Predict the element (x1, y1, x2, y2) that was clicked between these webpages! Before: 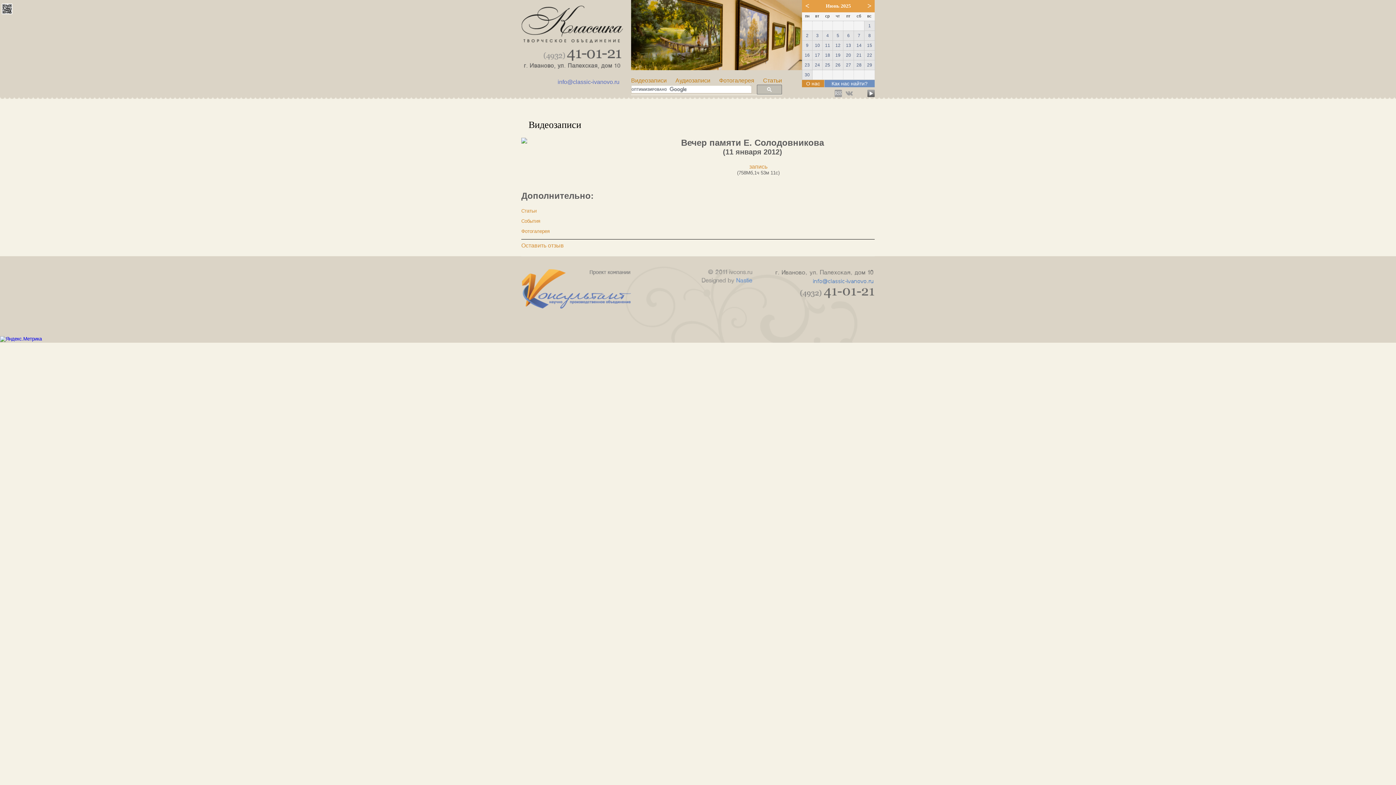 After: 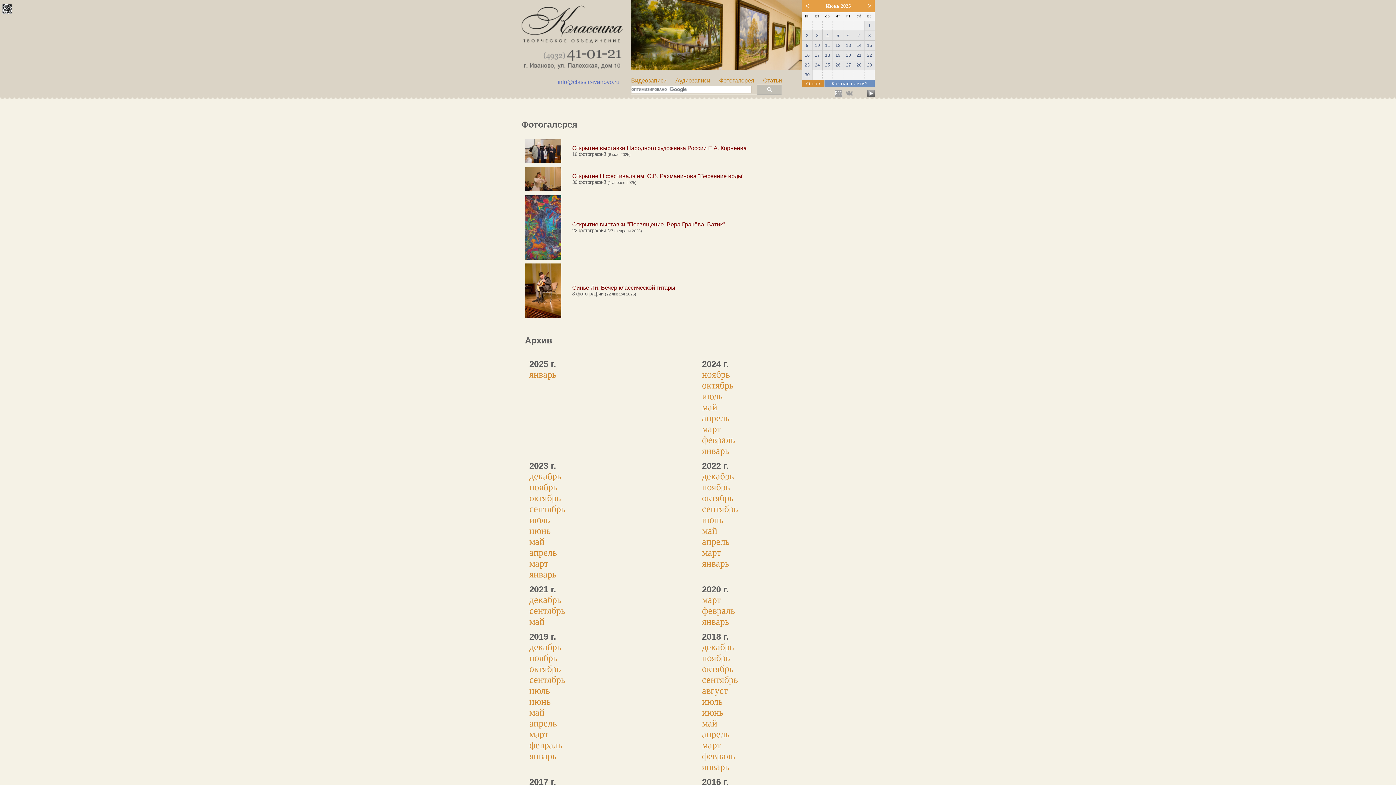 Action: label: Фотогалерея bbox: (719, 77, 754, 83)